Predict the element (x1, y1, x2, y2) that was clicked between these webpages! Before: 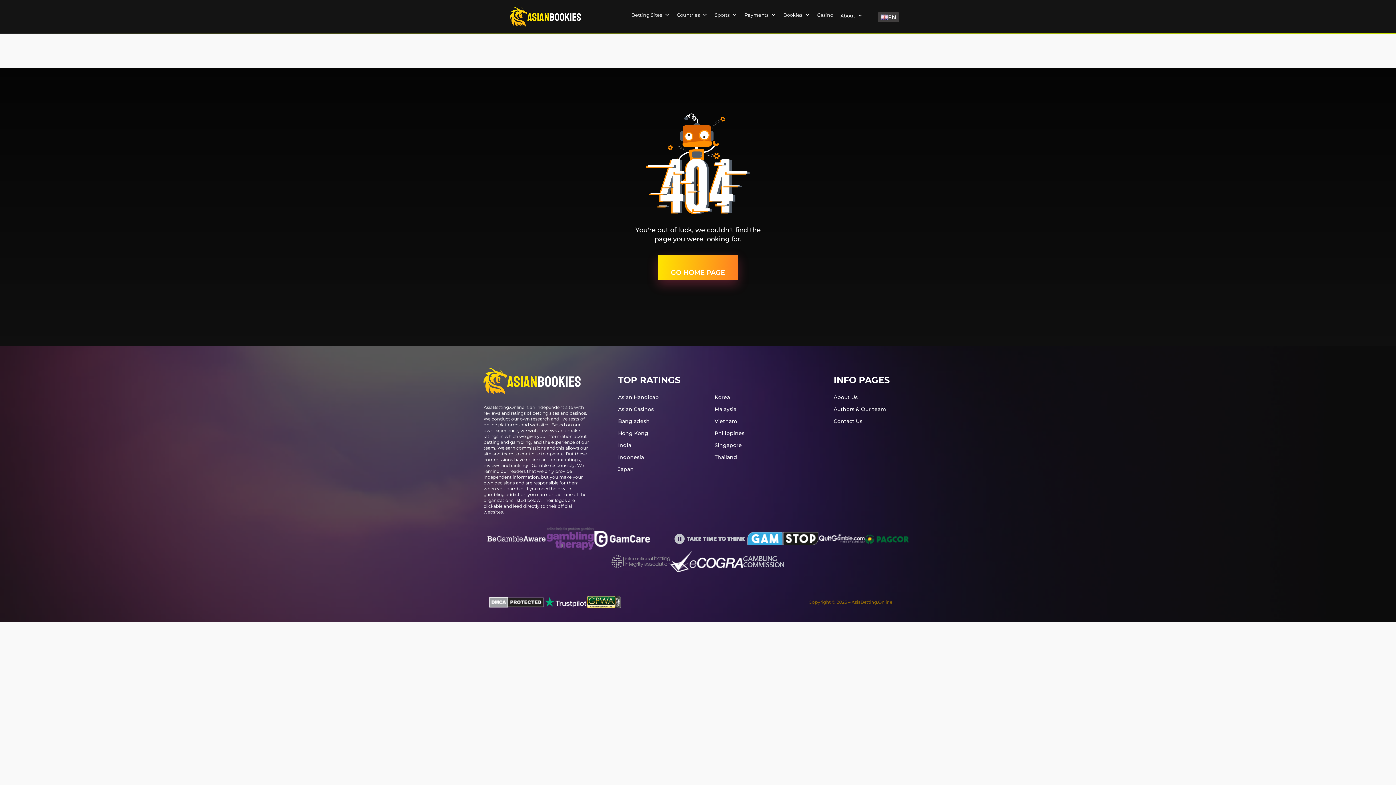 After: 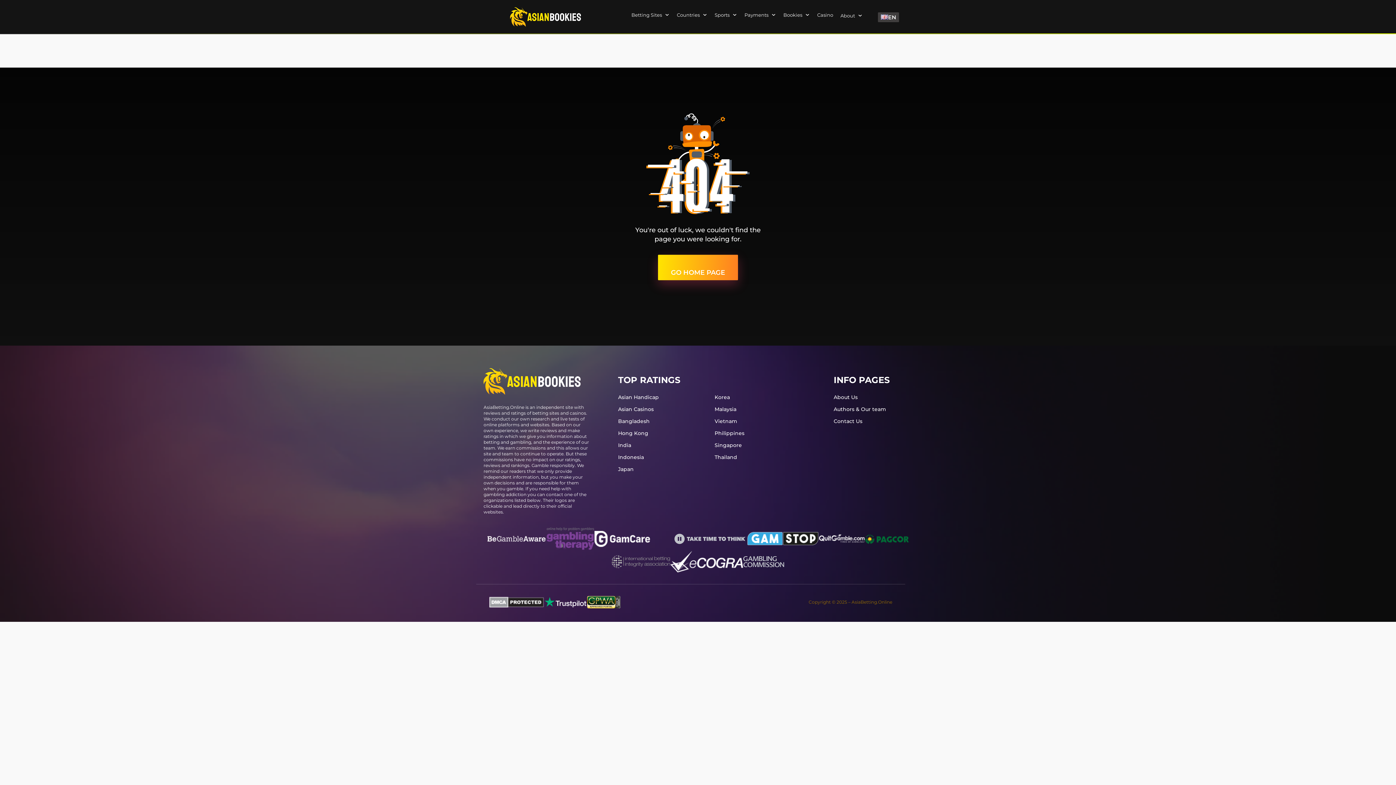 Action: bbox: (674, 533, 746, 544)